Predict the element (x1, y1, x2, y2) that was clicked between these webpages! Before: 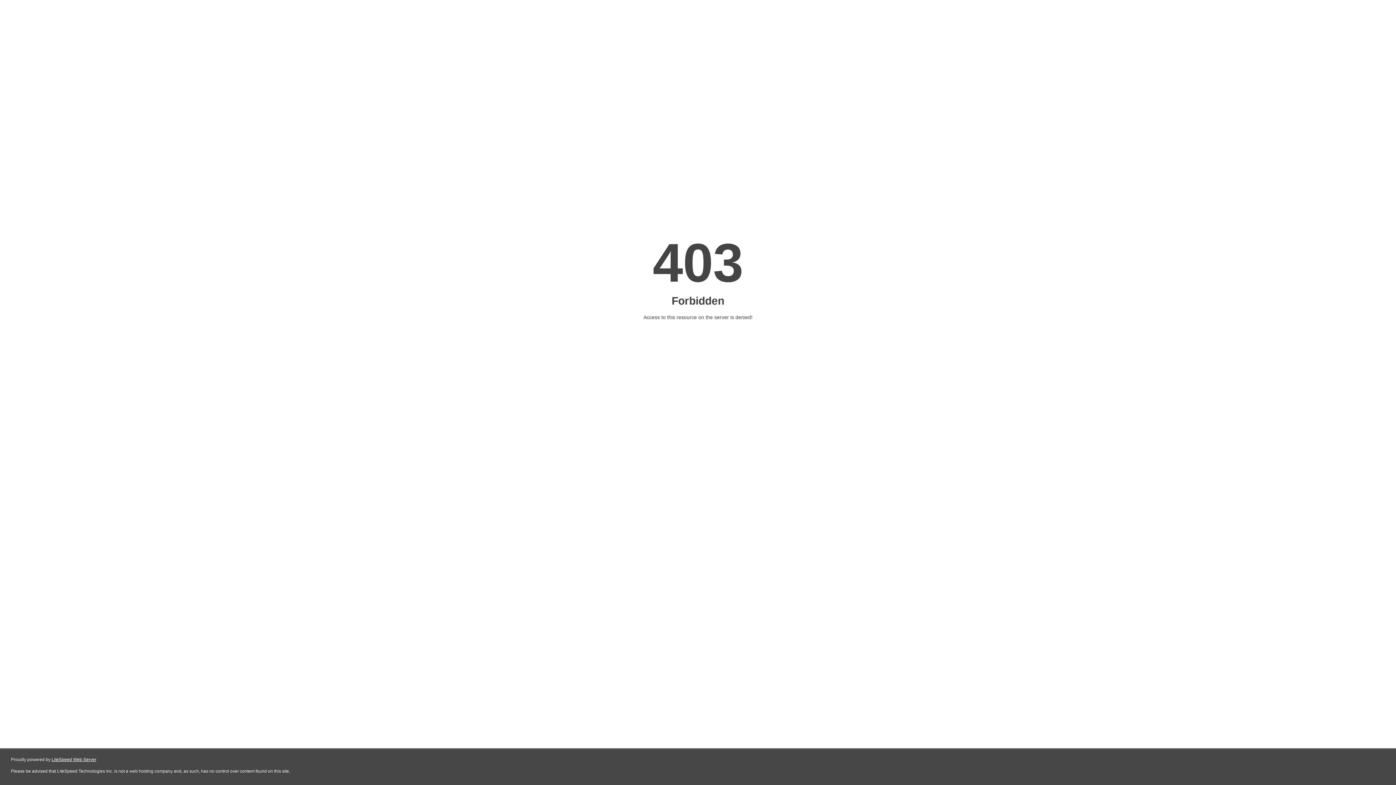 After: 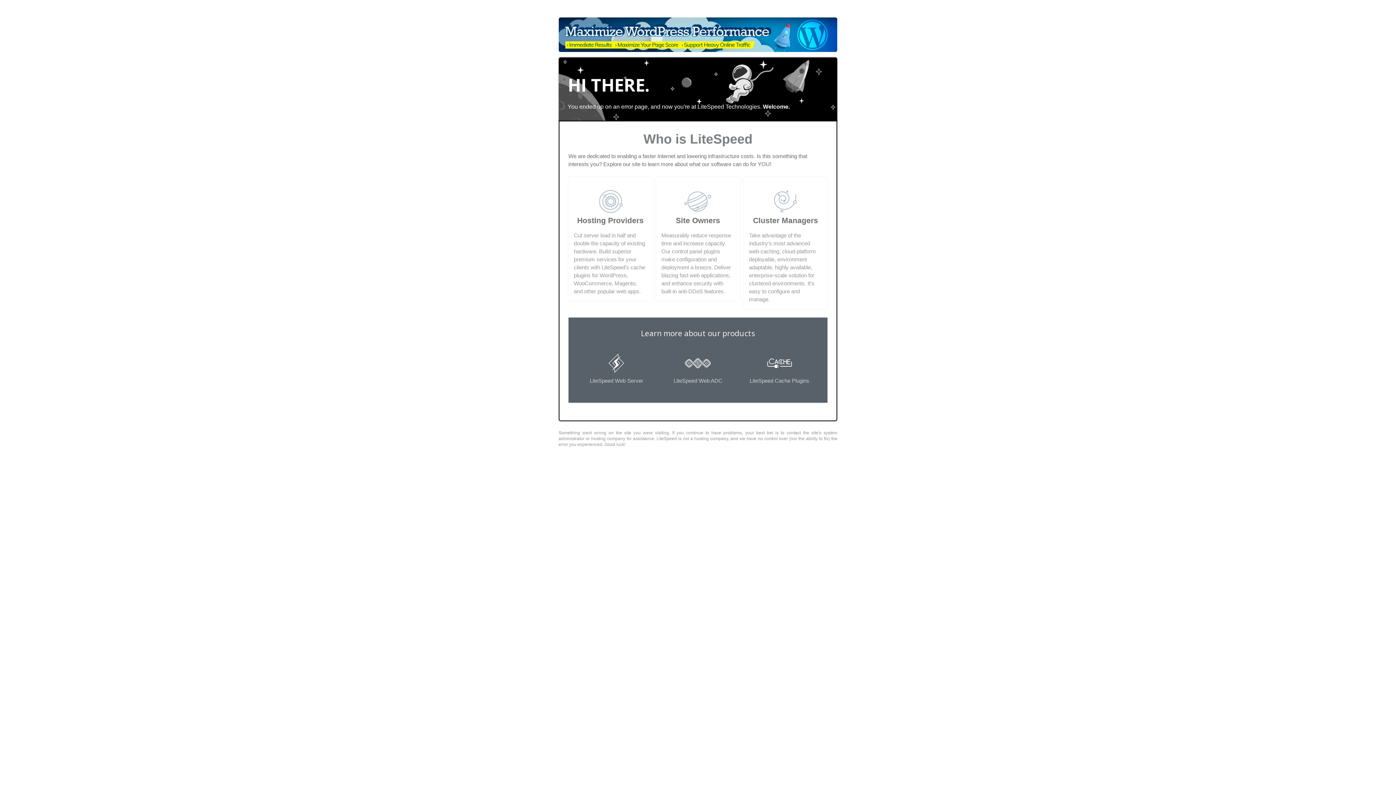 Action: label: LiteSpeed Web Server bbox: (51, 757, 96, 762)